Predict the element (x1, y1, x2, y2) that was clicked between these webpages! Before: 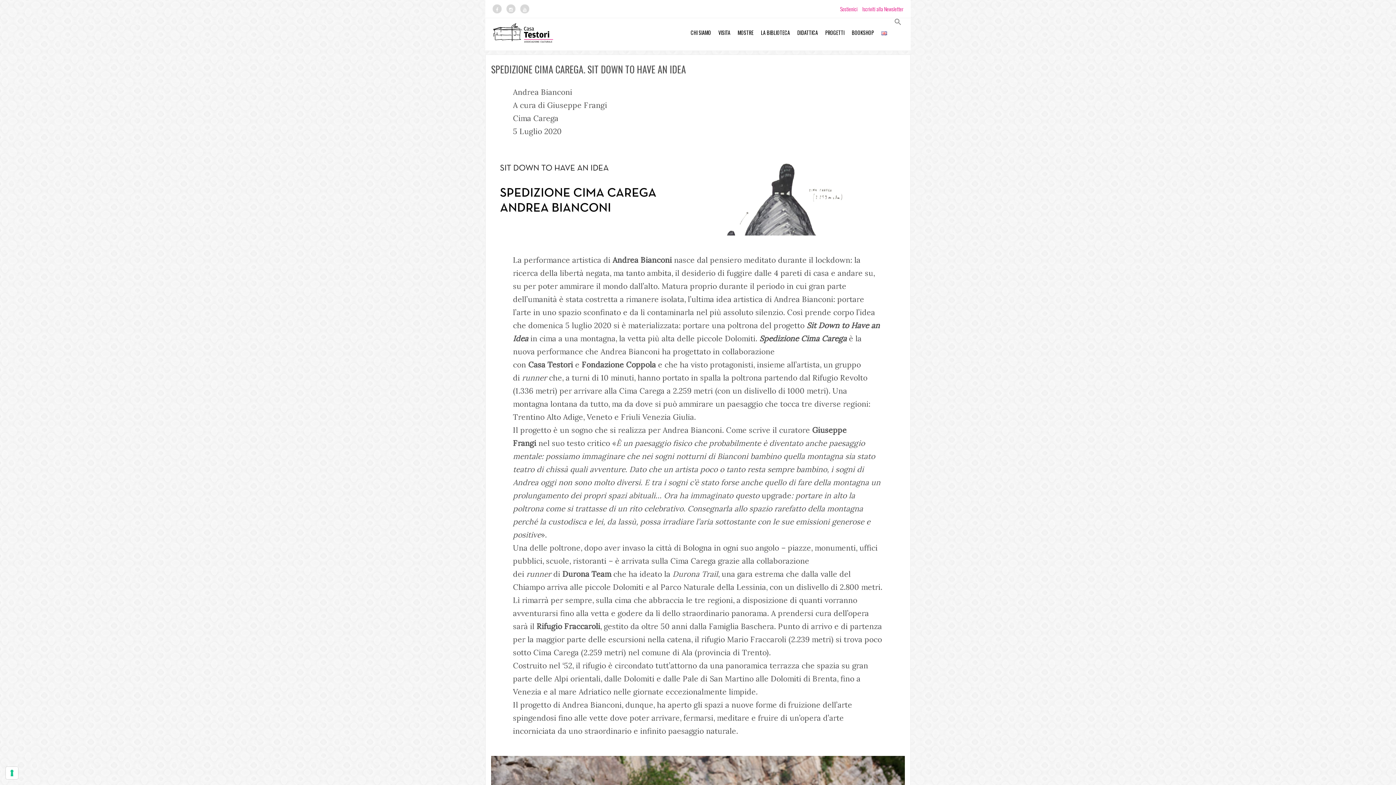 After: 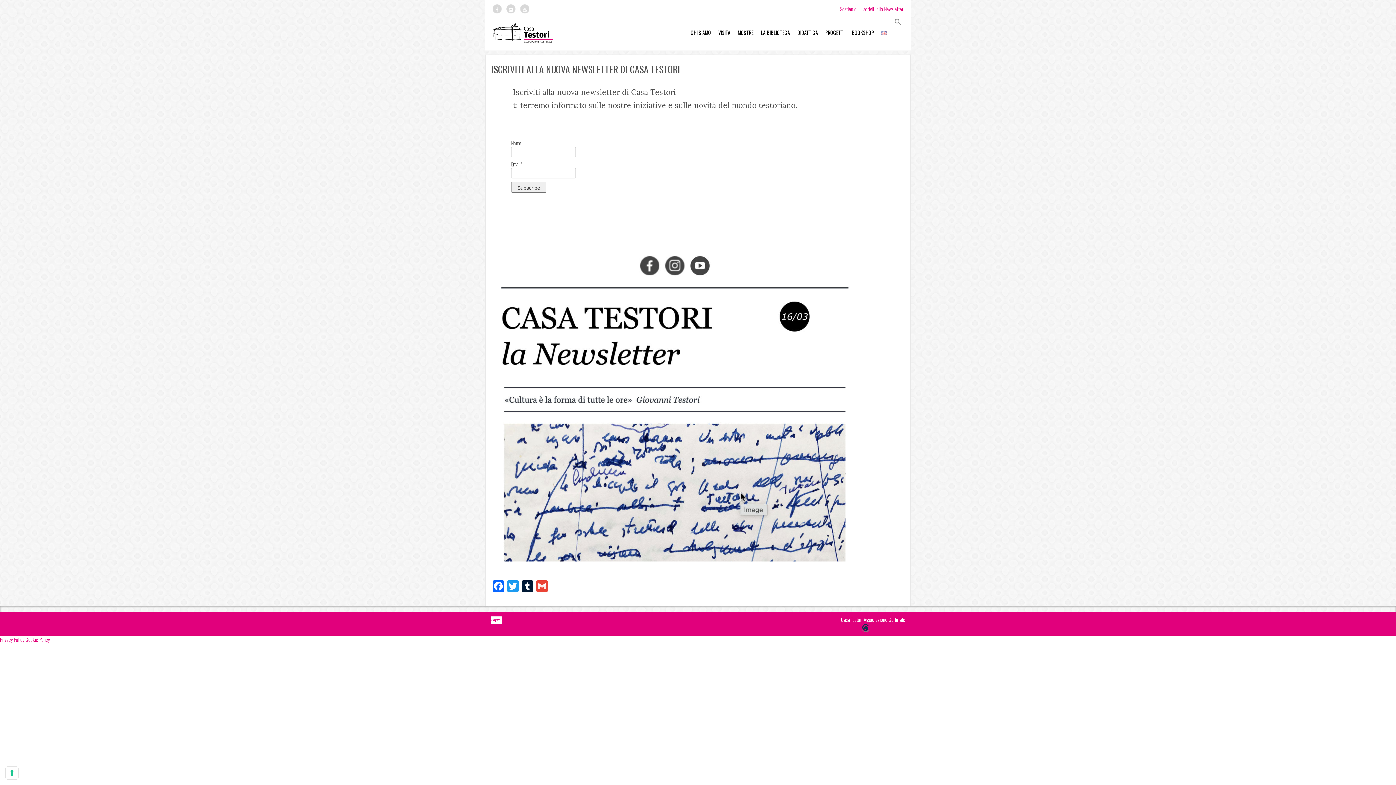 Action: label: Iscriviti alla Newsletter bbox: (862, 3, 903, 14)